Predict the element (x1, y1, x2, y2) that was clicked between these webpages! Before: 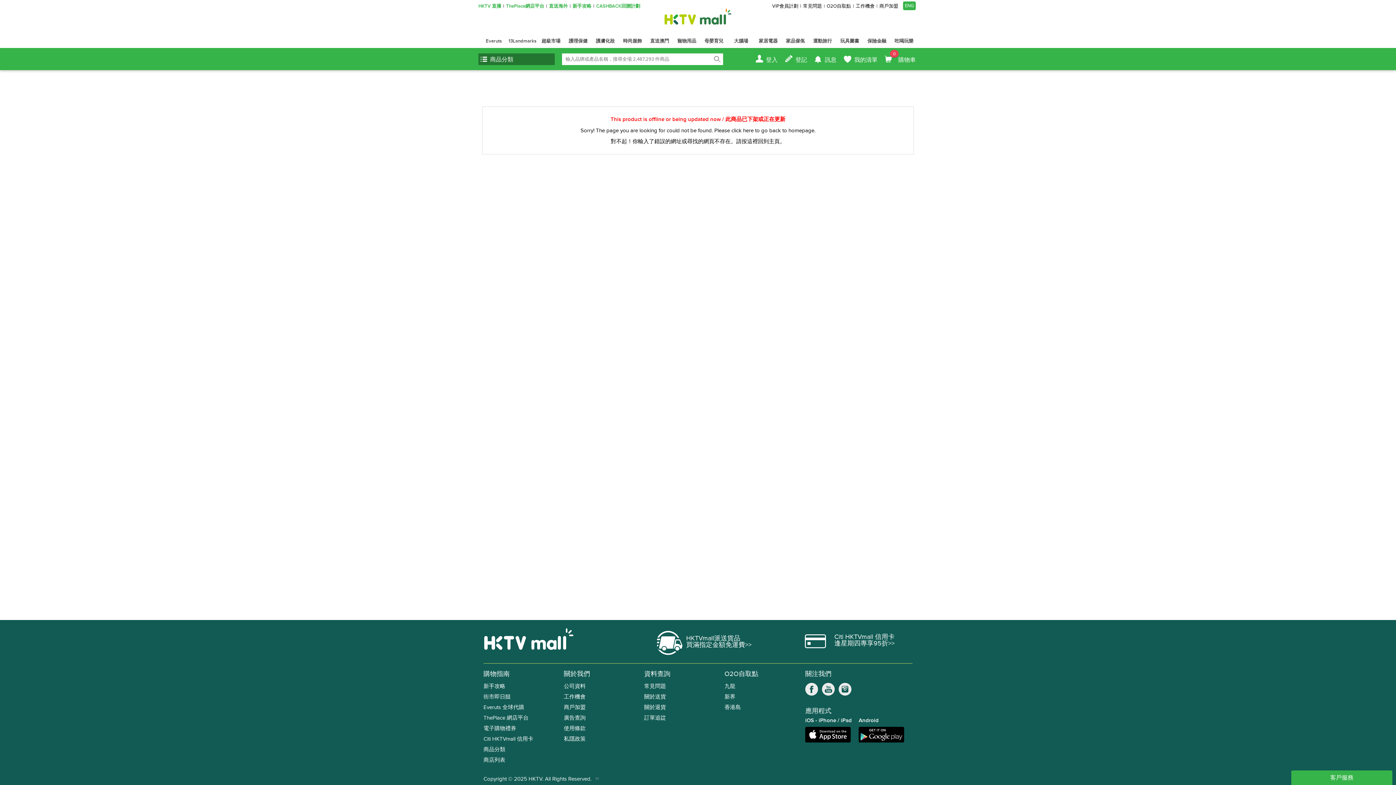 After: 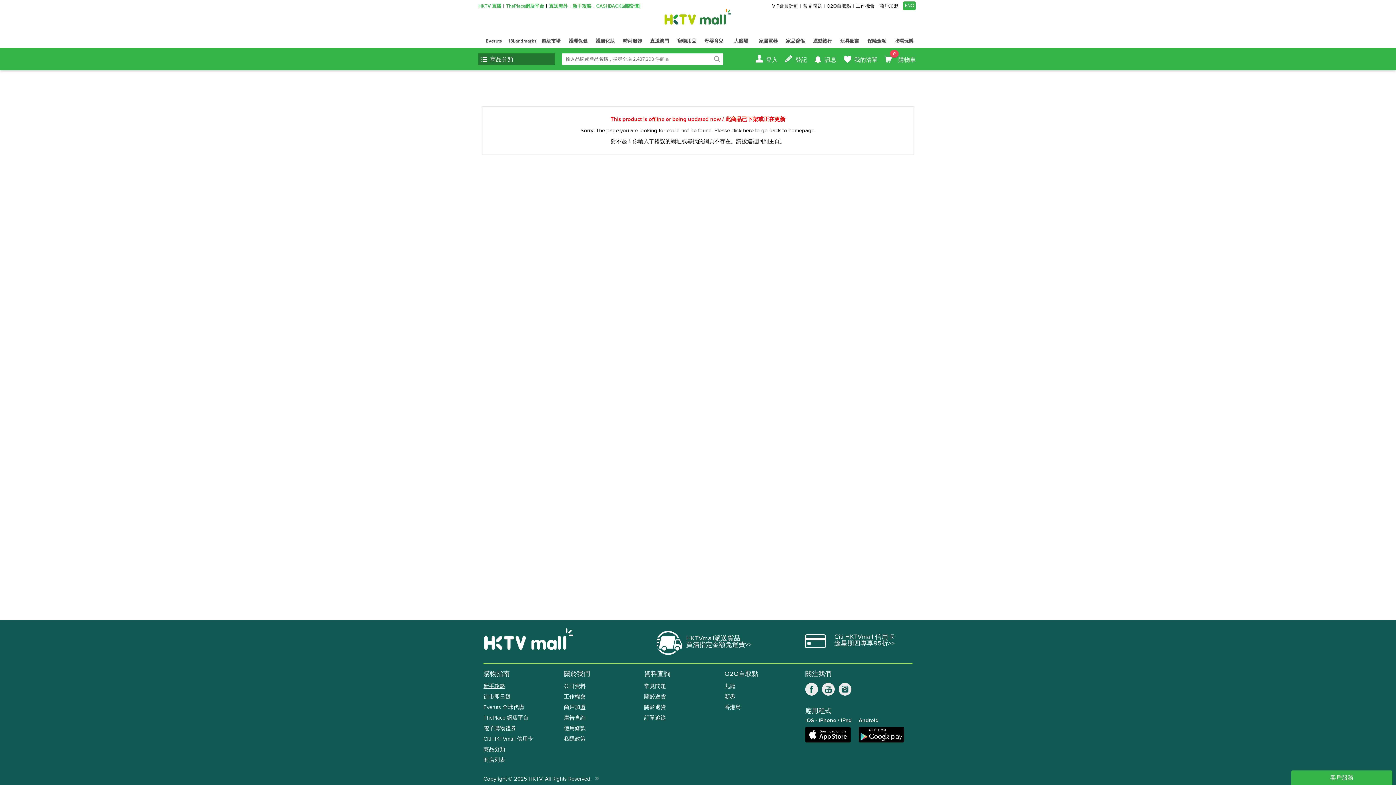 Action: label: 新手攻略 bbox: (483, 684, 505, 689)